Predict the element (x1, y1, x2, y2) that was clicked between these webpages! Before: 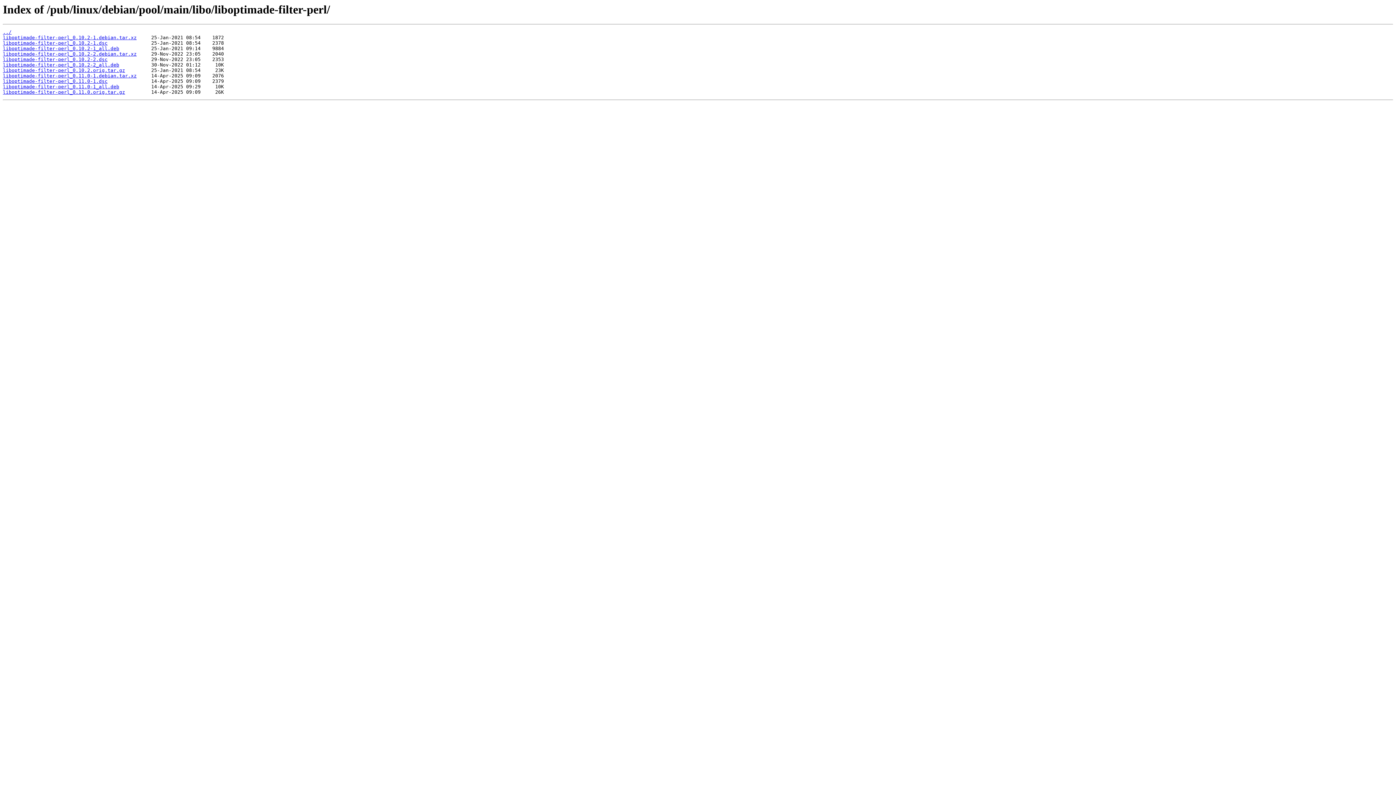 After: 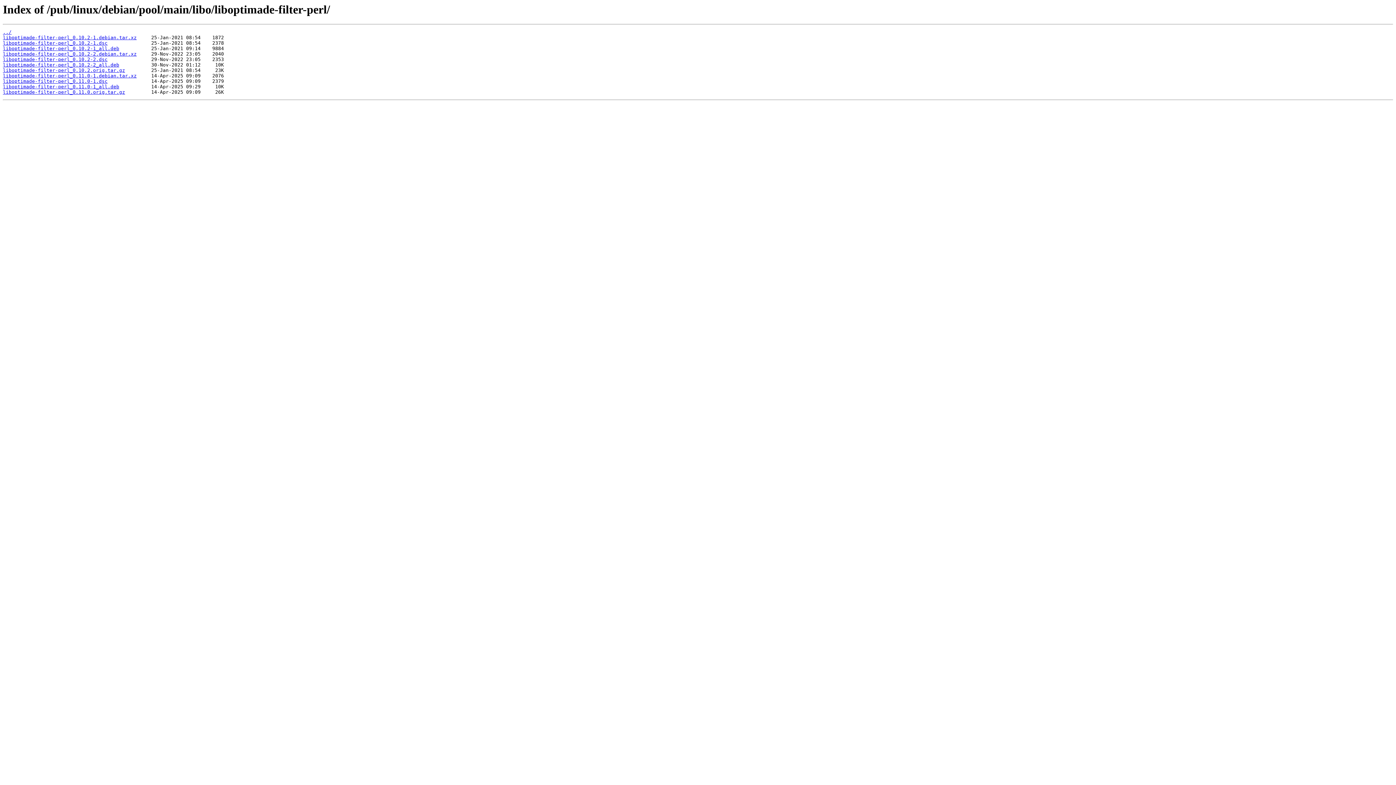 Action: bbox: (2, 67, 125, 73) label: liboptimade-filter-perl_0.10.2.orig.tar.gz